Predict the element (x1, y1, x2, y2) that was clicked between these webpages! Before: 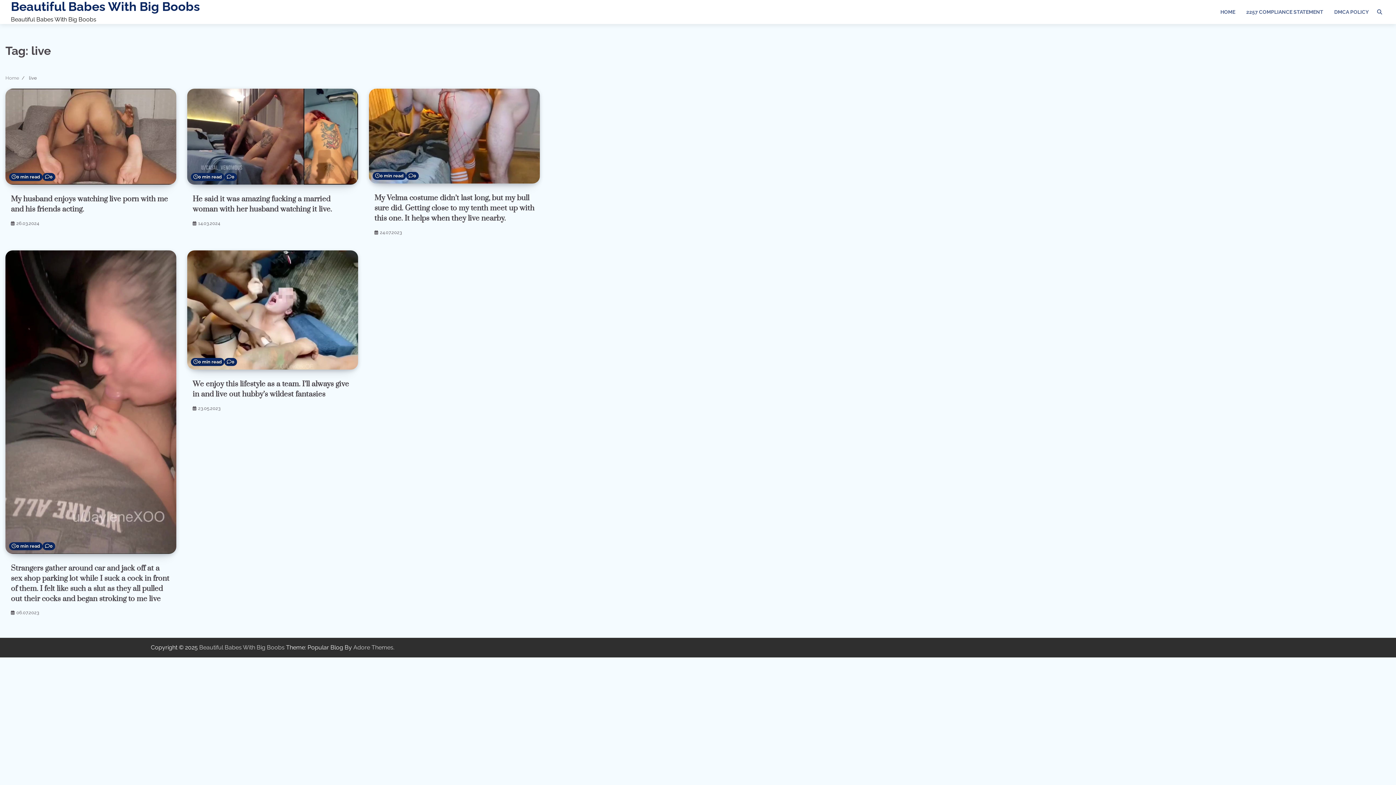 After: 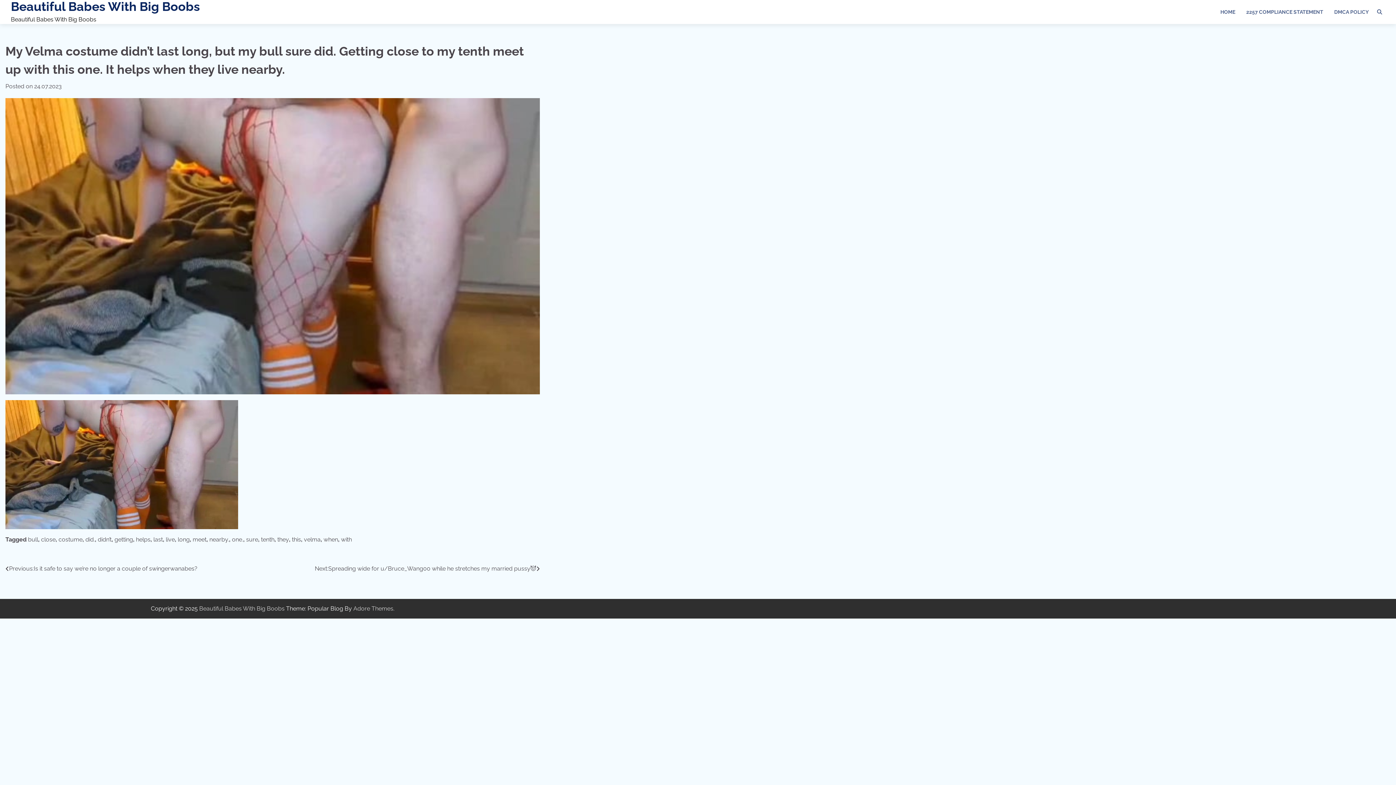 Action: bbox: (374, 193, 534, 223) label: My Velma costume didn’t last long, but my bull sure did. Getting close to my tenth meet up with this one. It helps when they live nearby.